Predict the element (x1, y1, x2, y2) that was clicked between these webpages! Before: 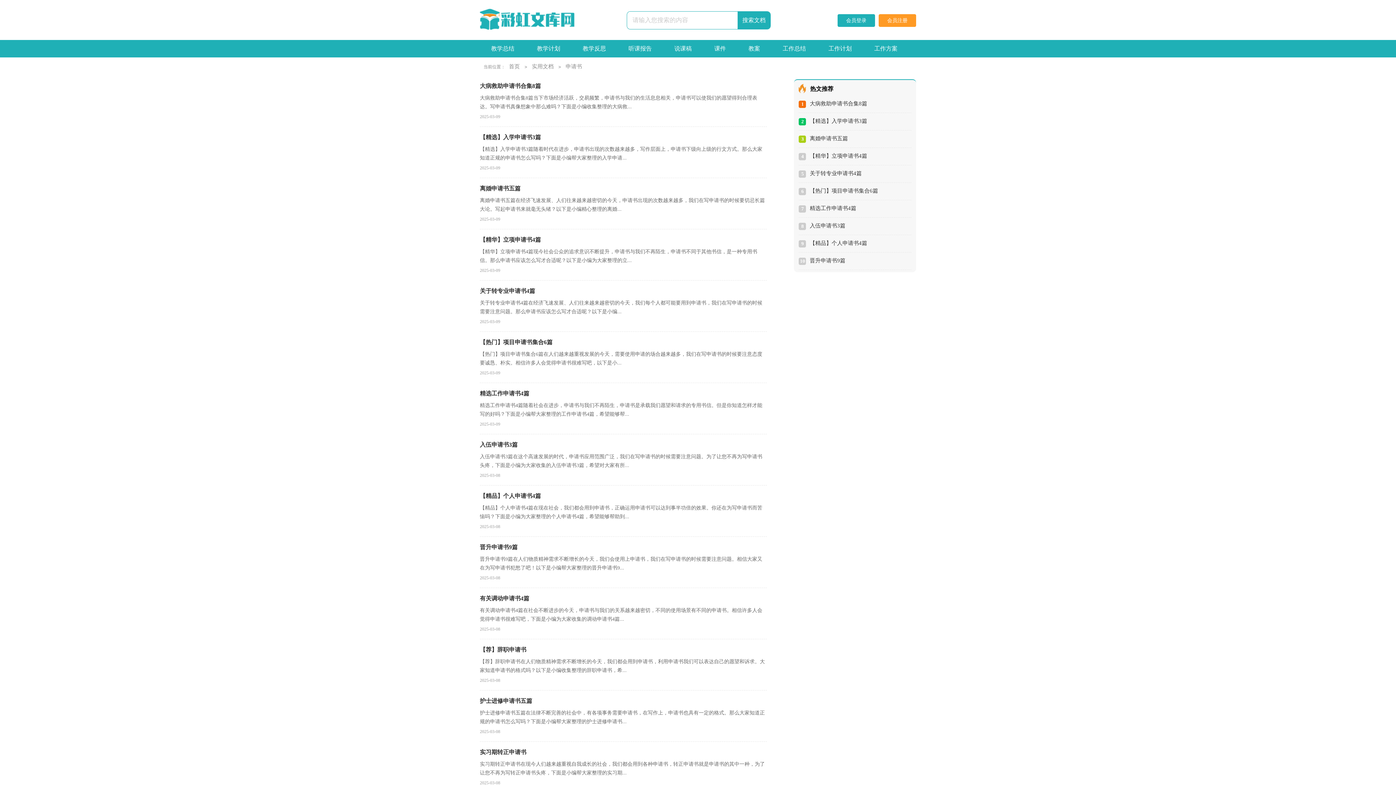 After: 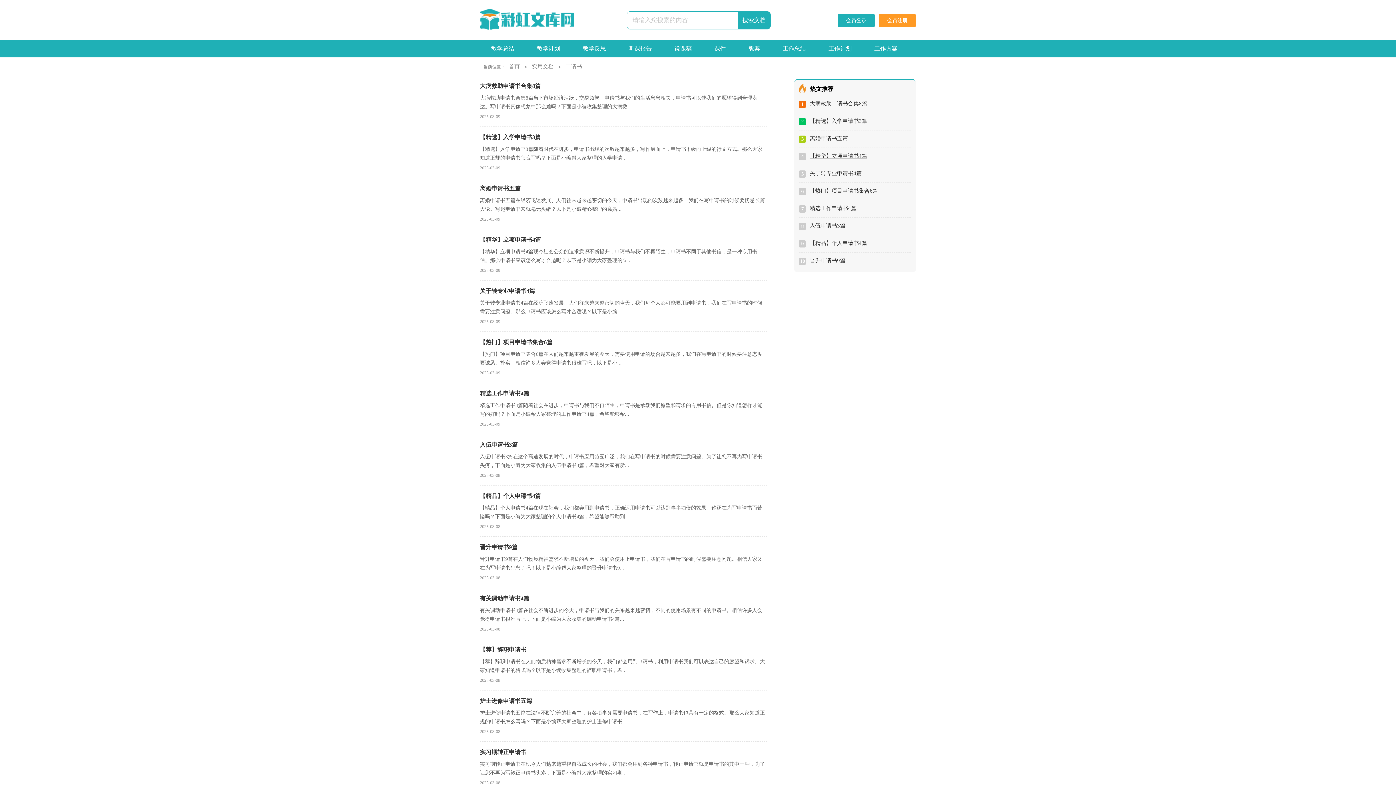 Action: bbox: (809, 152, 867, 158) label: 【精华】立项申请书4篇